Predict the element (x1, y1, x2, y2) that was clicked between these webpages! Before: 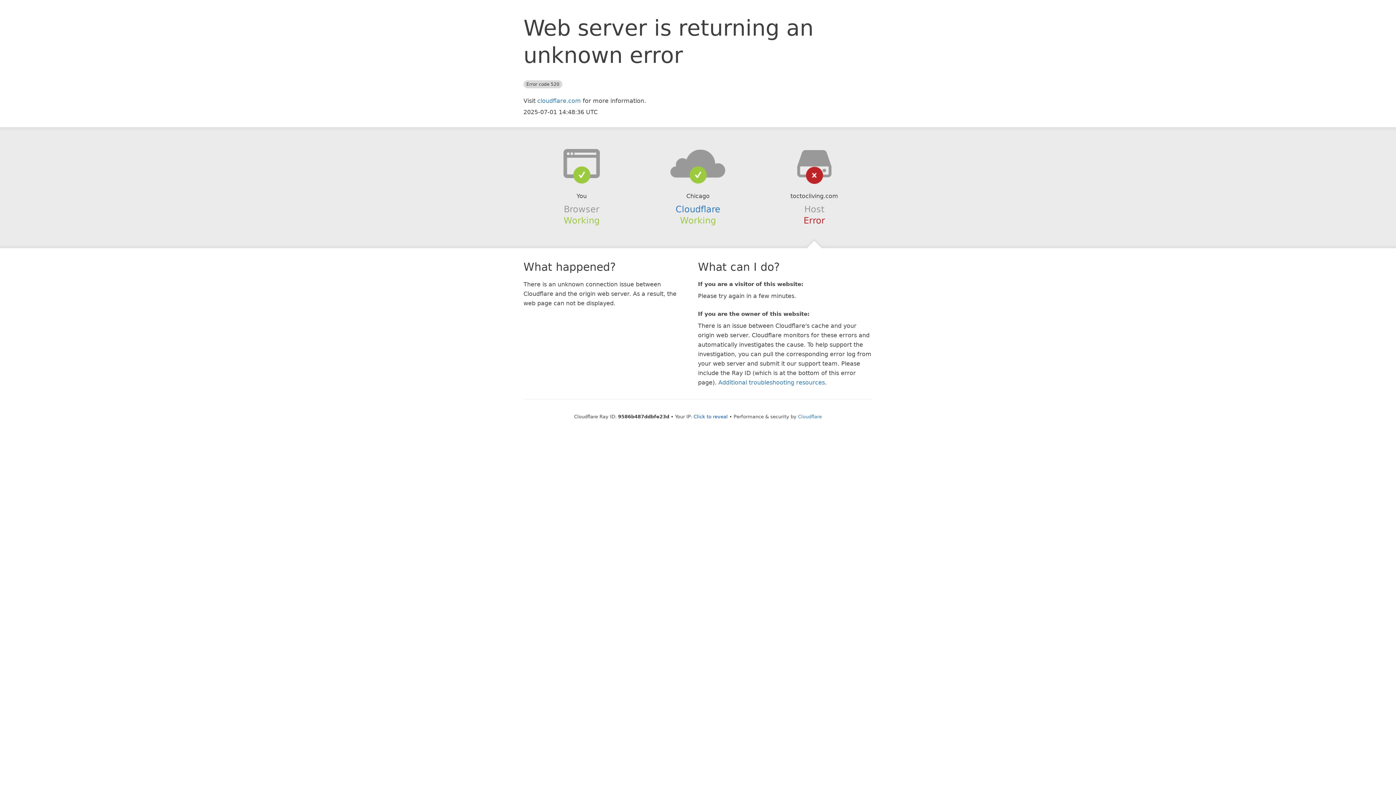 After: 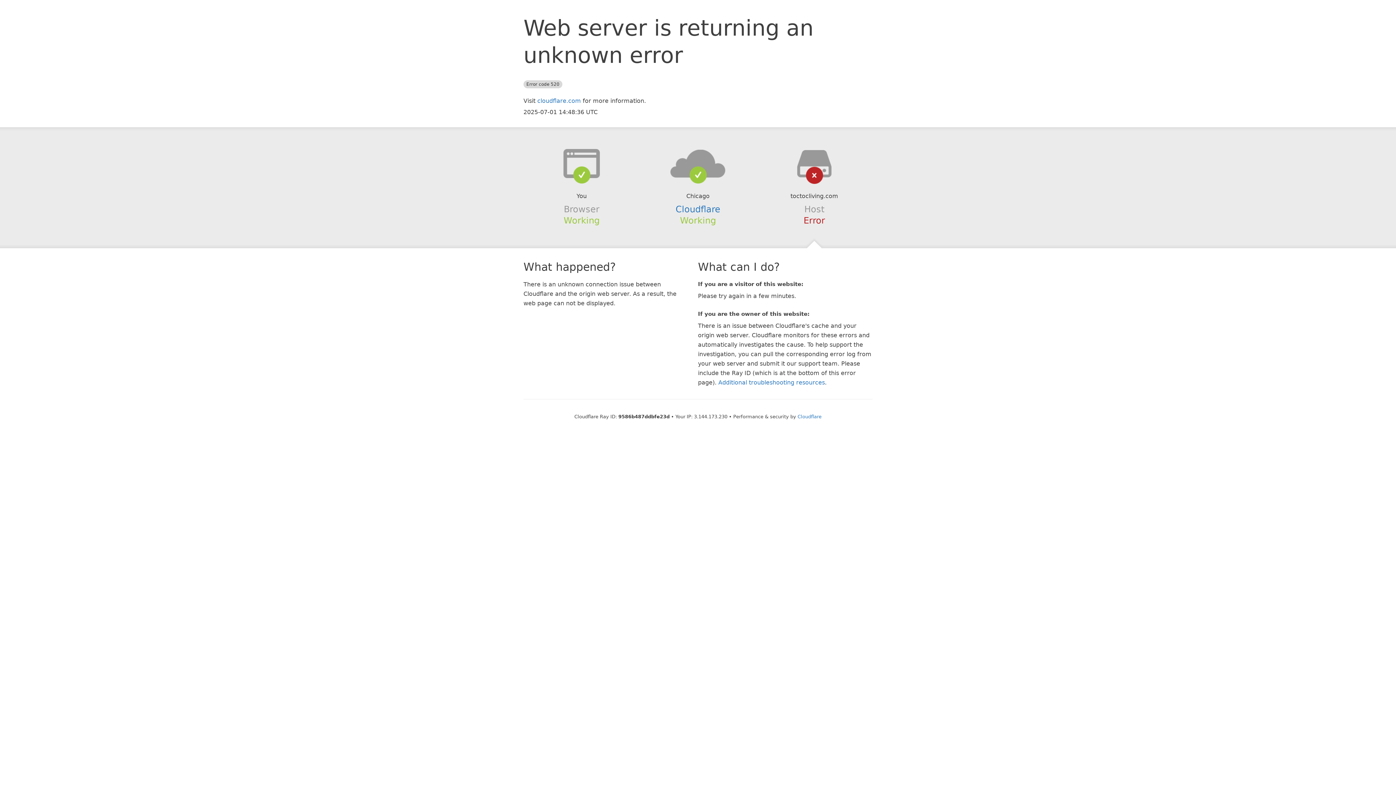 Action: label: Click to reveal bbox: (693, 414, 728, 419)